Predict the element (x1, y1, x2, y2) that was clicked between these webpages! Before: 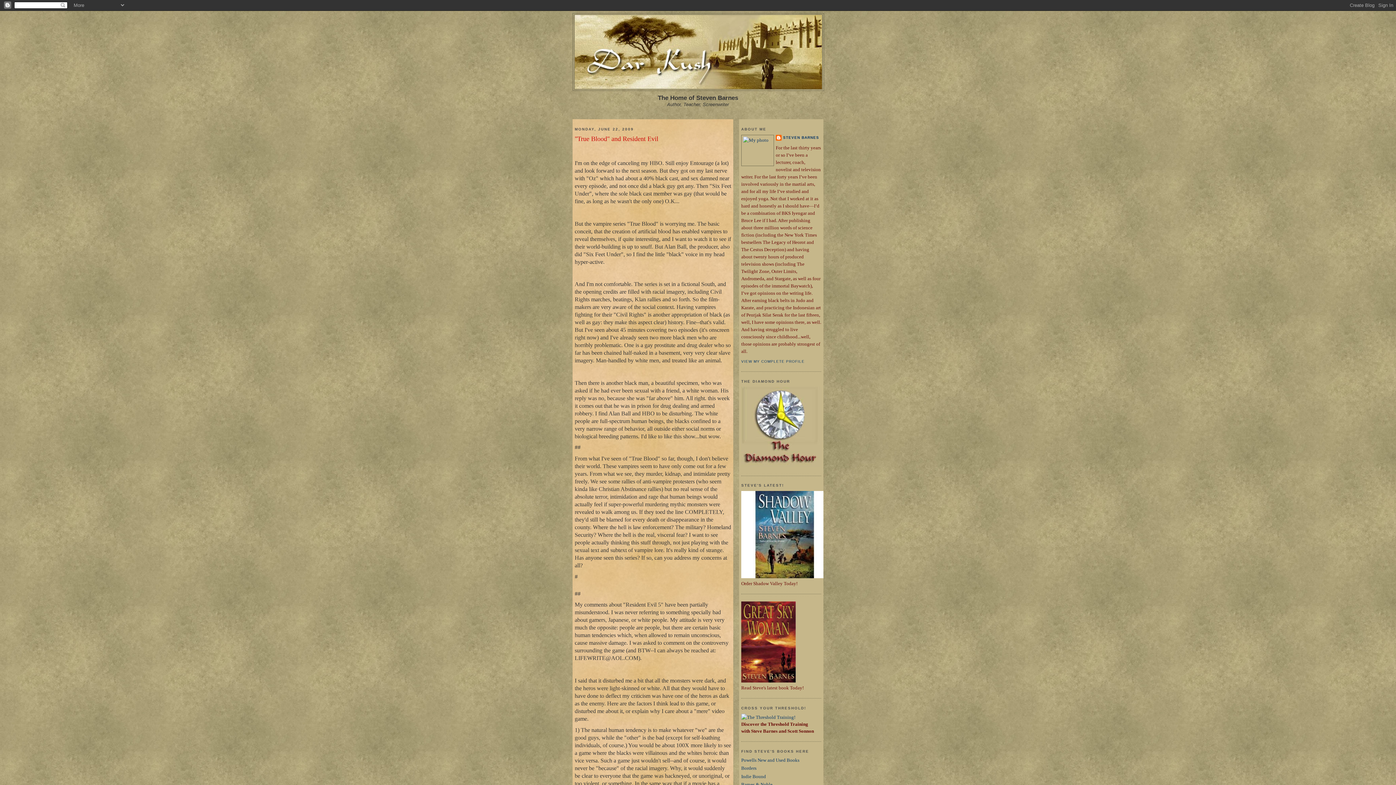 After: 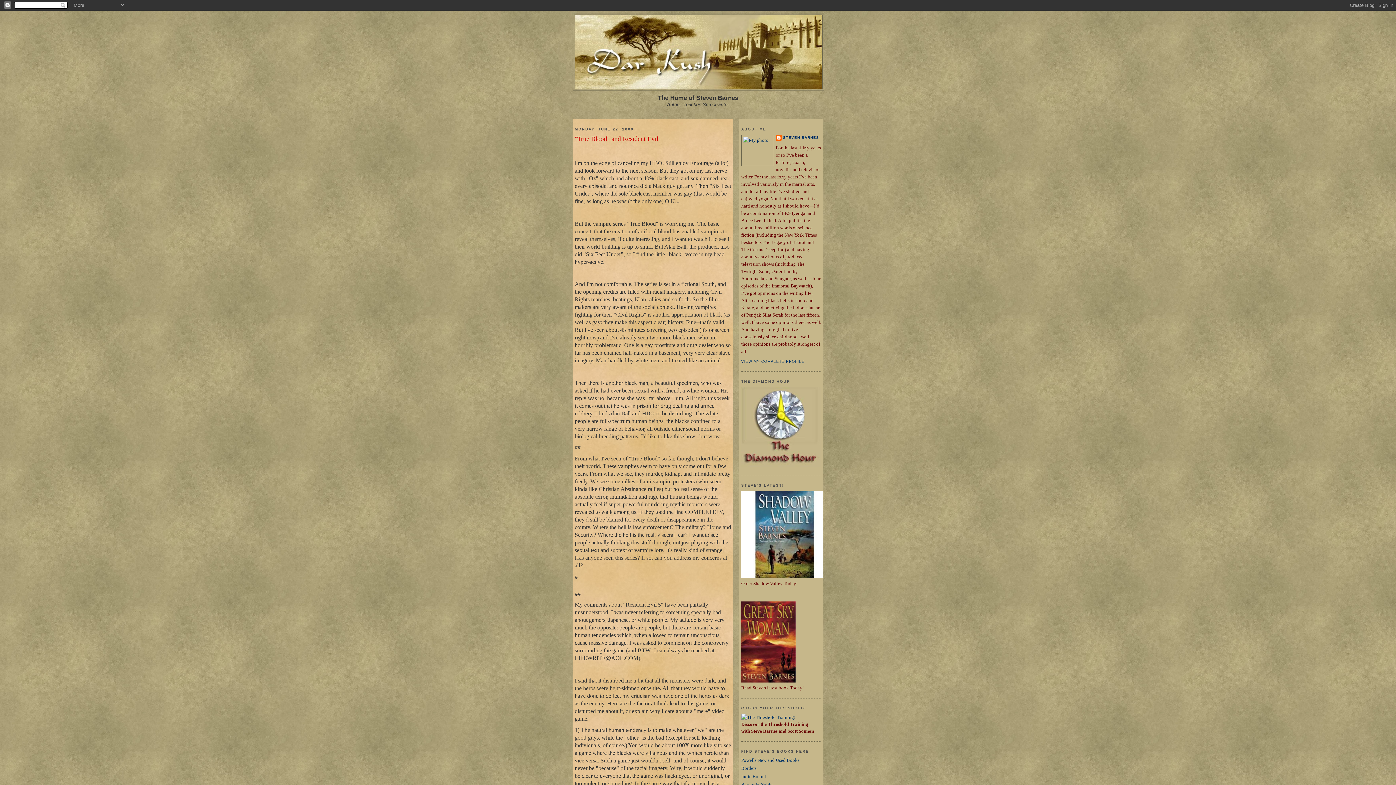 Action: bbox: (741, 678, 796, 683)